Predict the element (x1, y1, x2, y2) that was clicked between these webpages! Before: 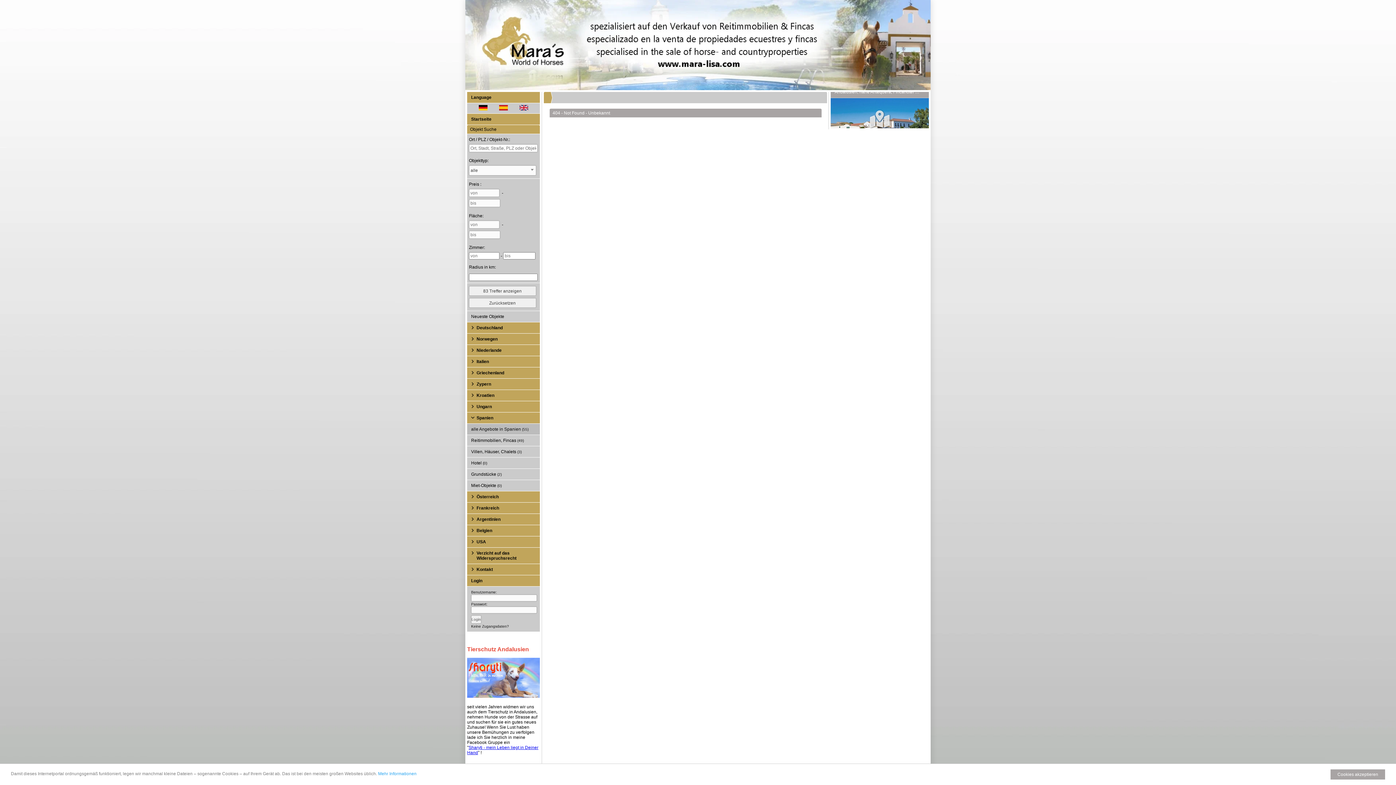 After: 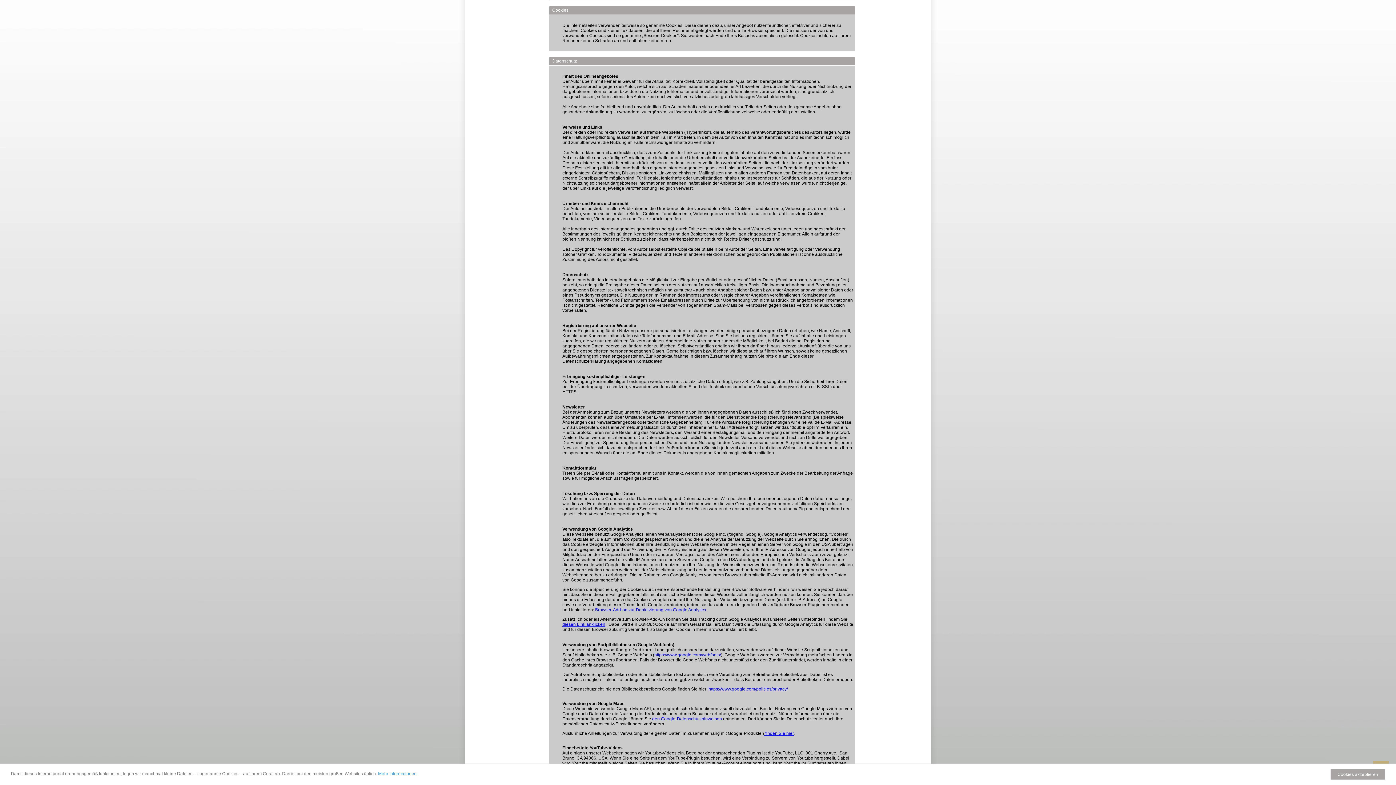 Action: label: Mehr Informationen bbox: (378, 771, 416, 776)